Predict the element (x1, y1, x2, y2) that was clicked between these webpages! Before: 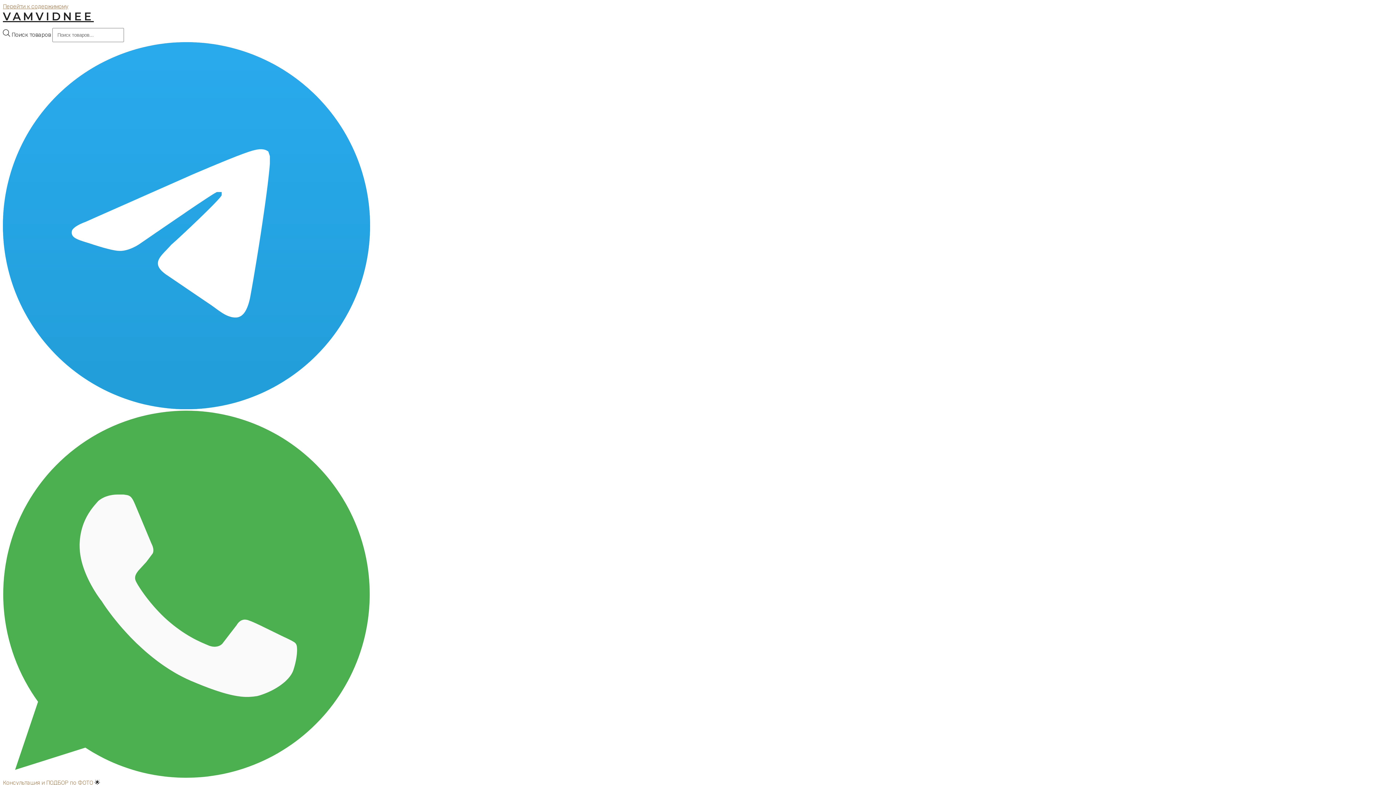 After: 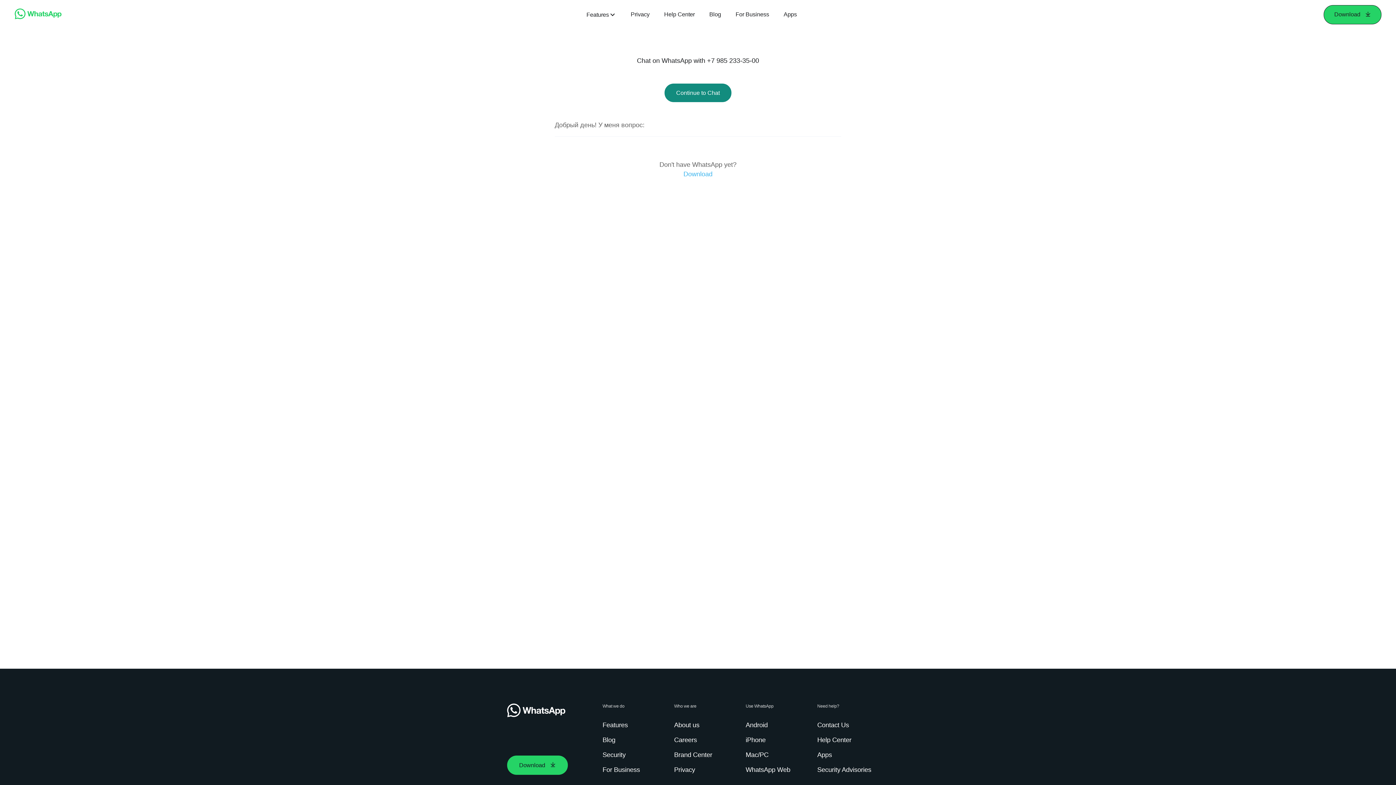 Action: bbox: (2, 772, 370, 779)